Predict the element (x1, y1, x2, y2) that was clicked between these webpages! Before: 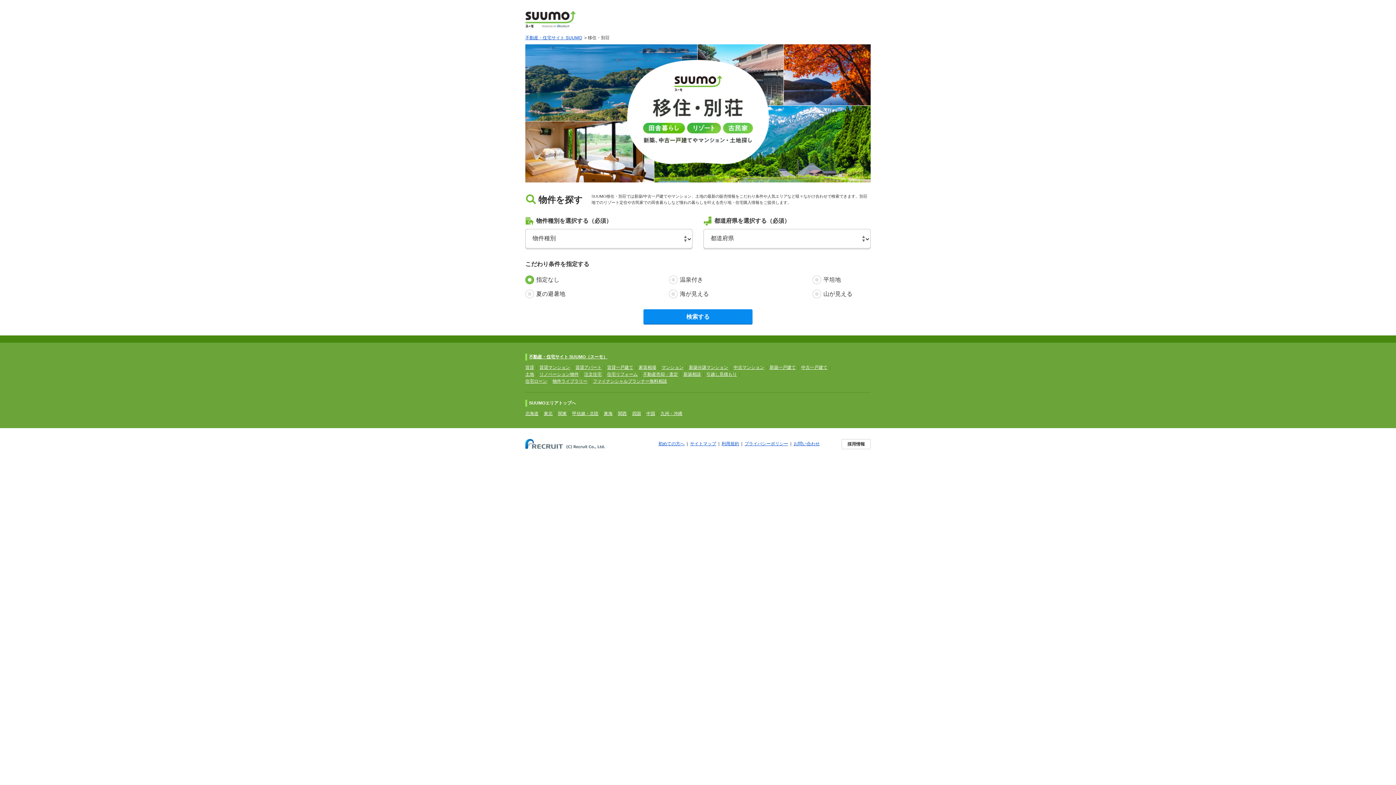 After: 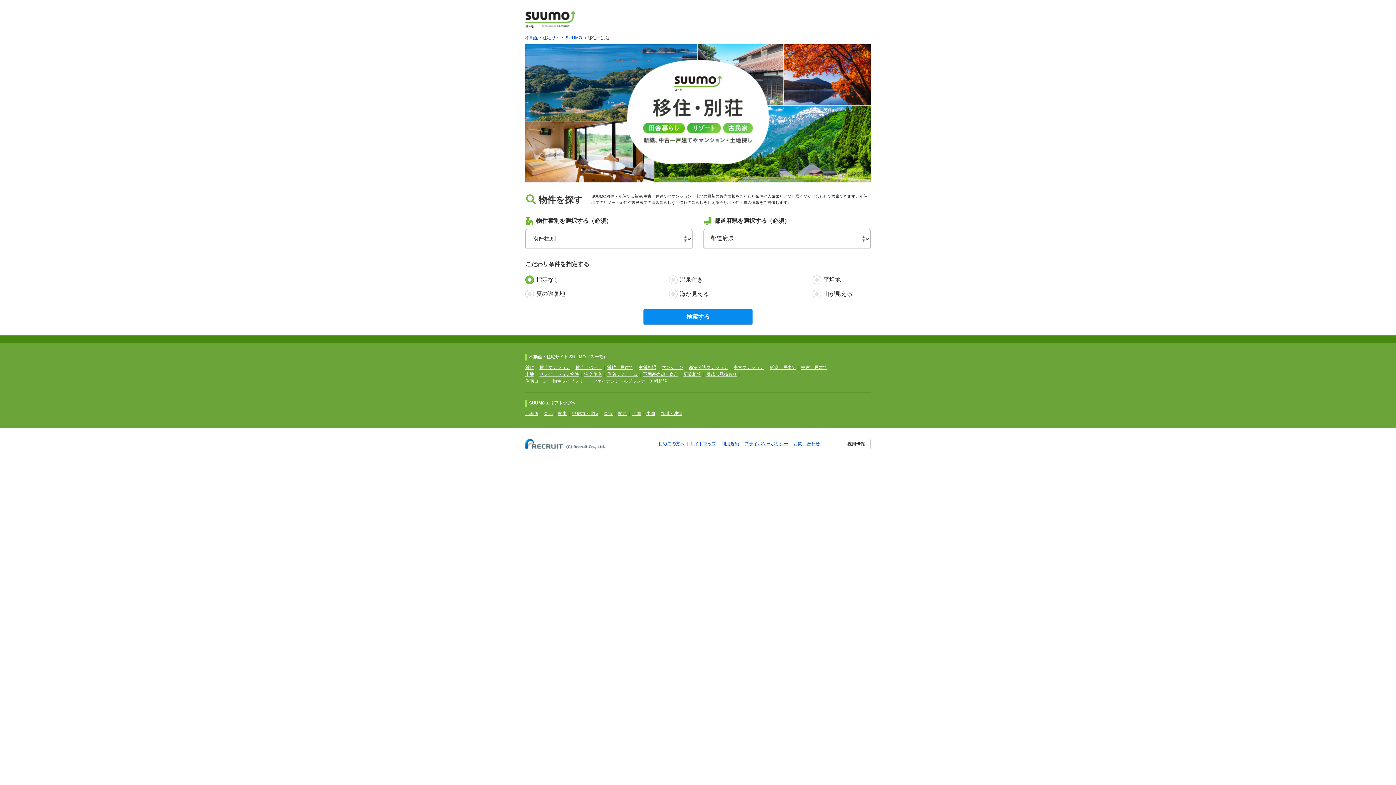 Action: label: 物件ライブラリー bbox: (552, 378, 587, 384)